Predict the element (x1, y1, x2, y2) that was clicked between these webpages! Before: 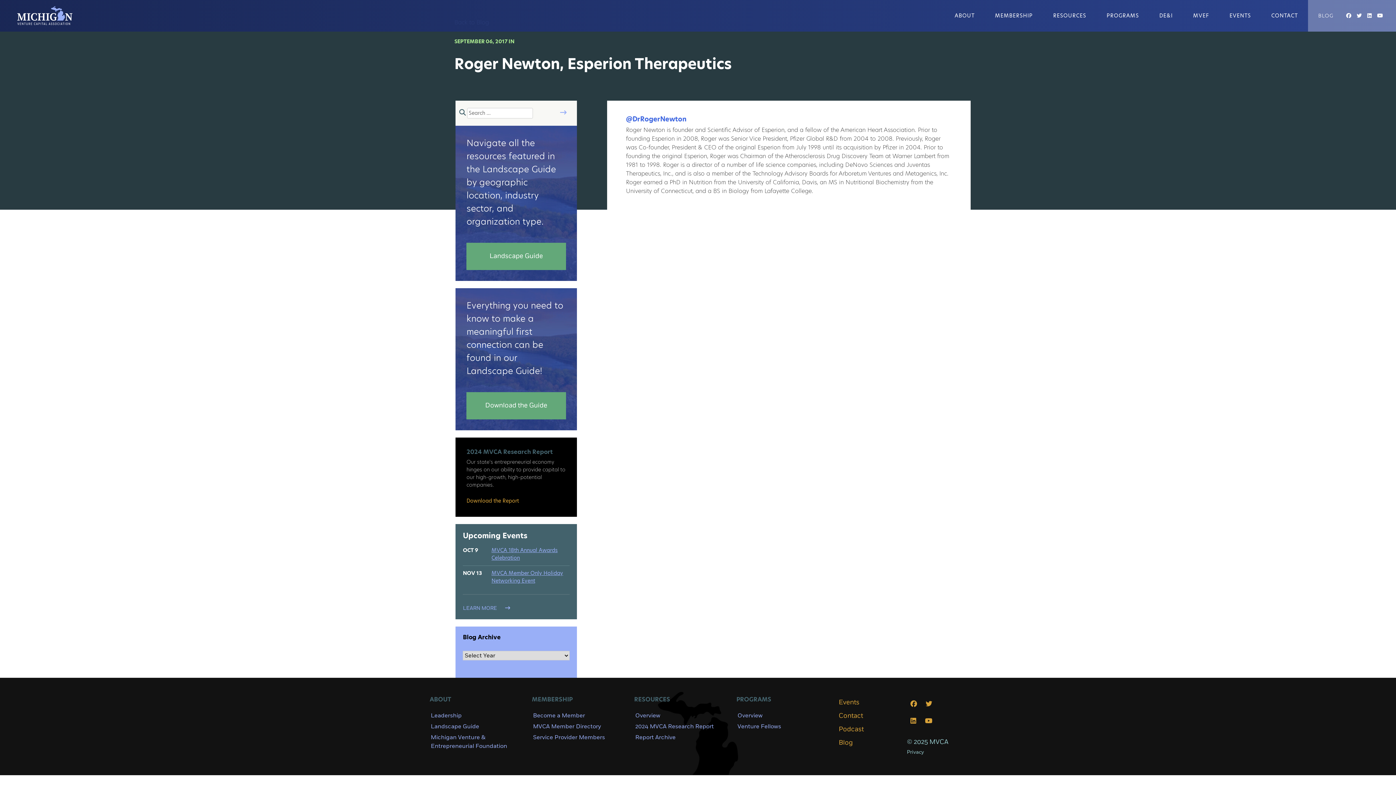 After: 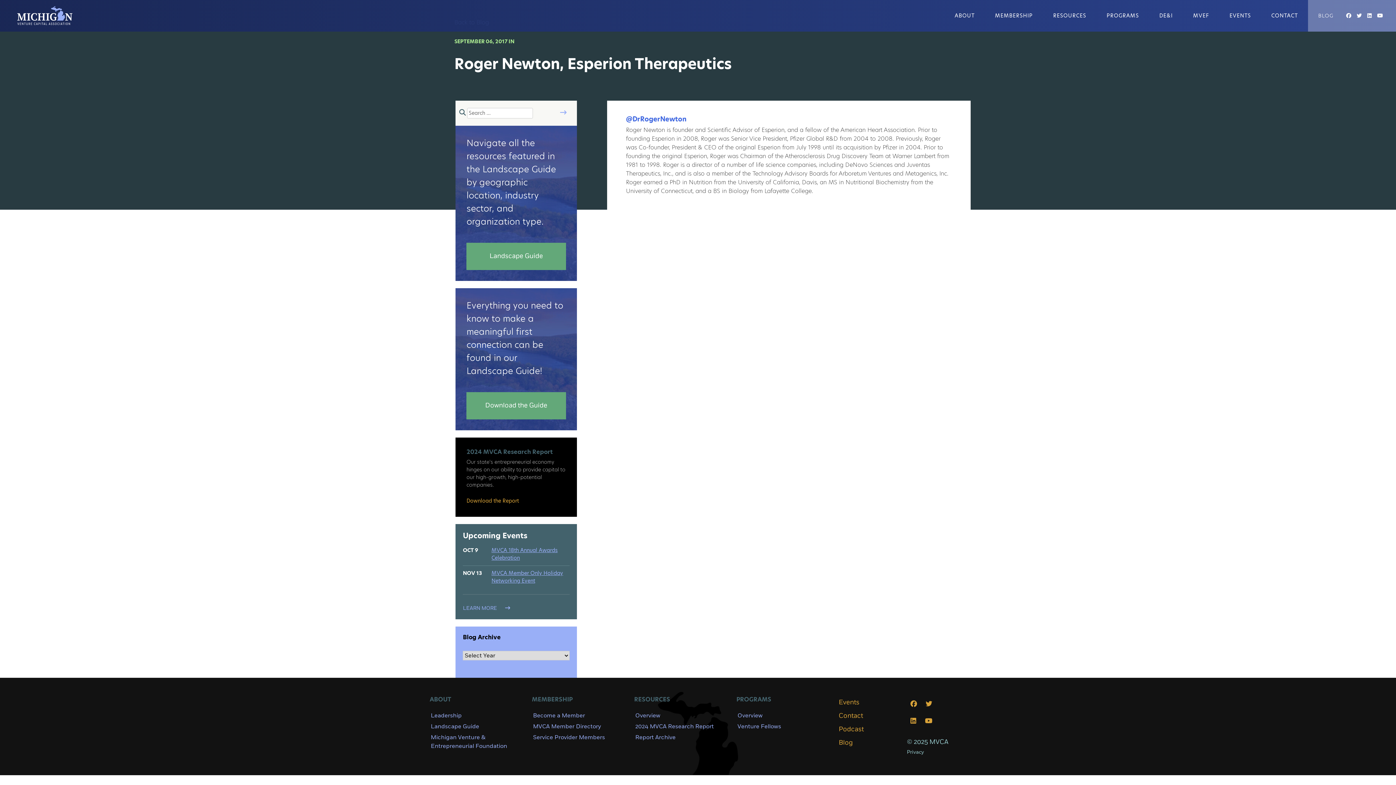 Action: bbox: (910, 717, 916, 726)